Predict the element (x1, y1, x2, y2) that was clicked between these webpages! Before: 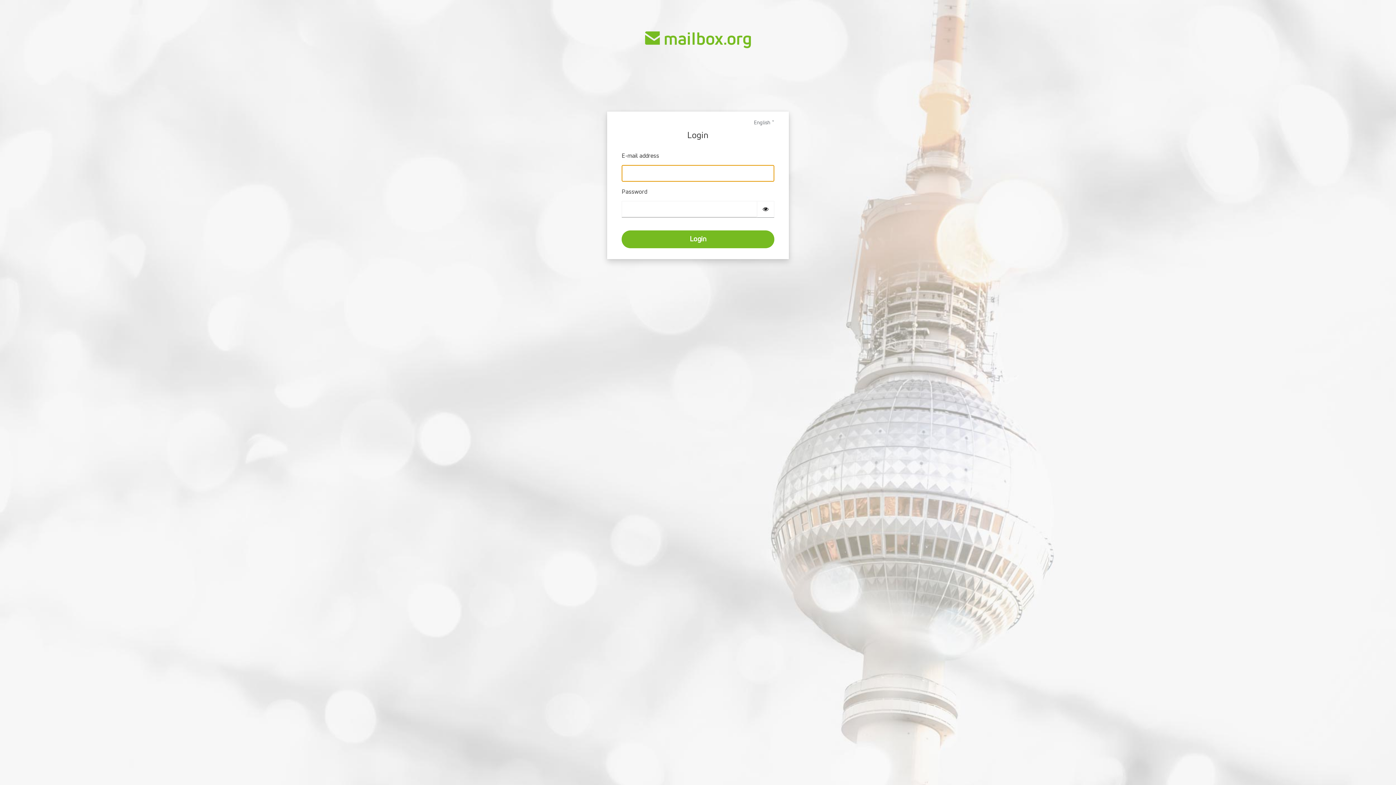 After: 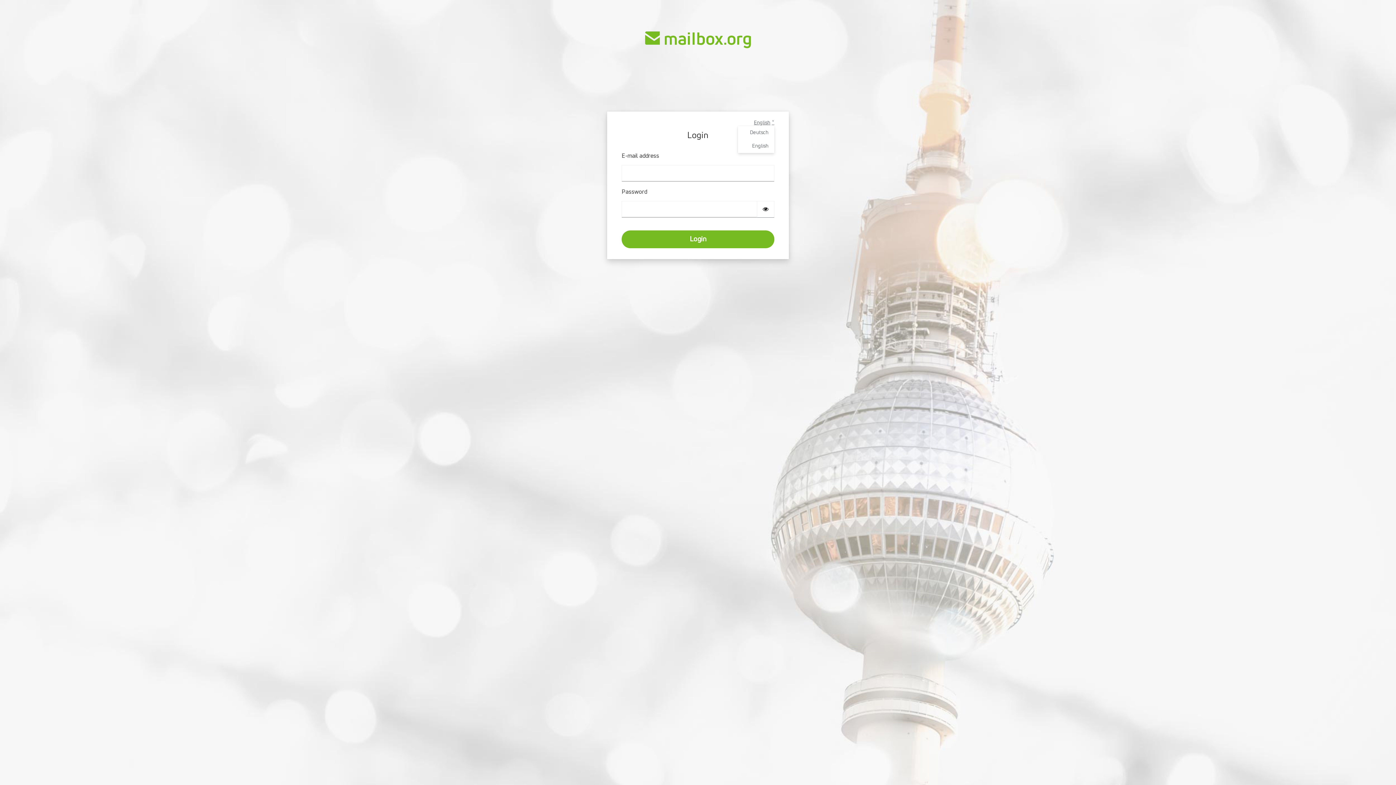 Action: bbox: (754, 120, 774, 125) label: English